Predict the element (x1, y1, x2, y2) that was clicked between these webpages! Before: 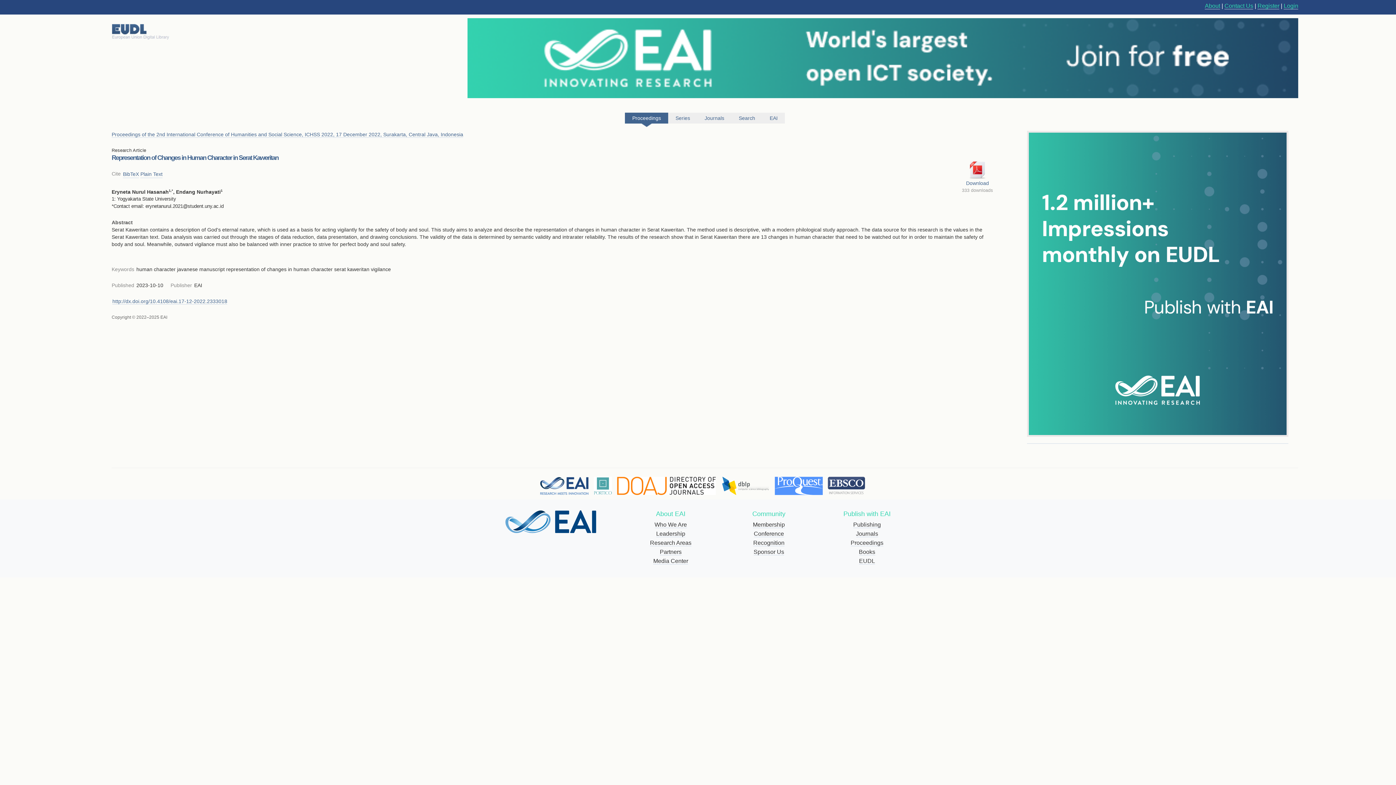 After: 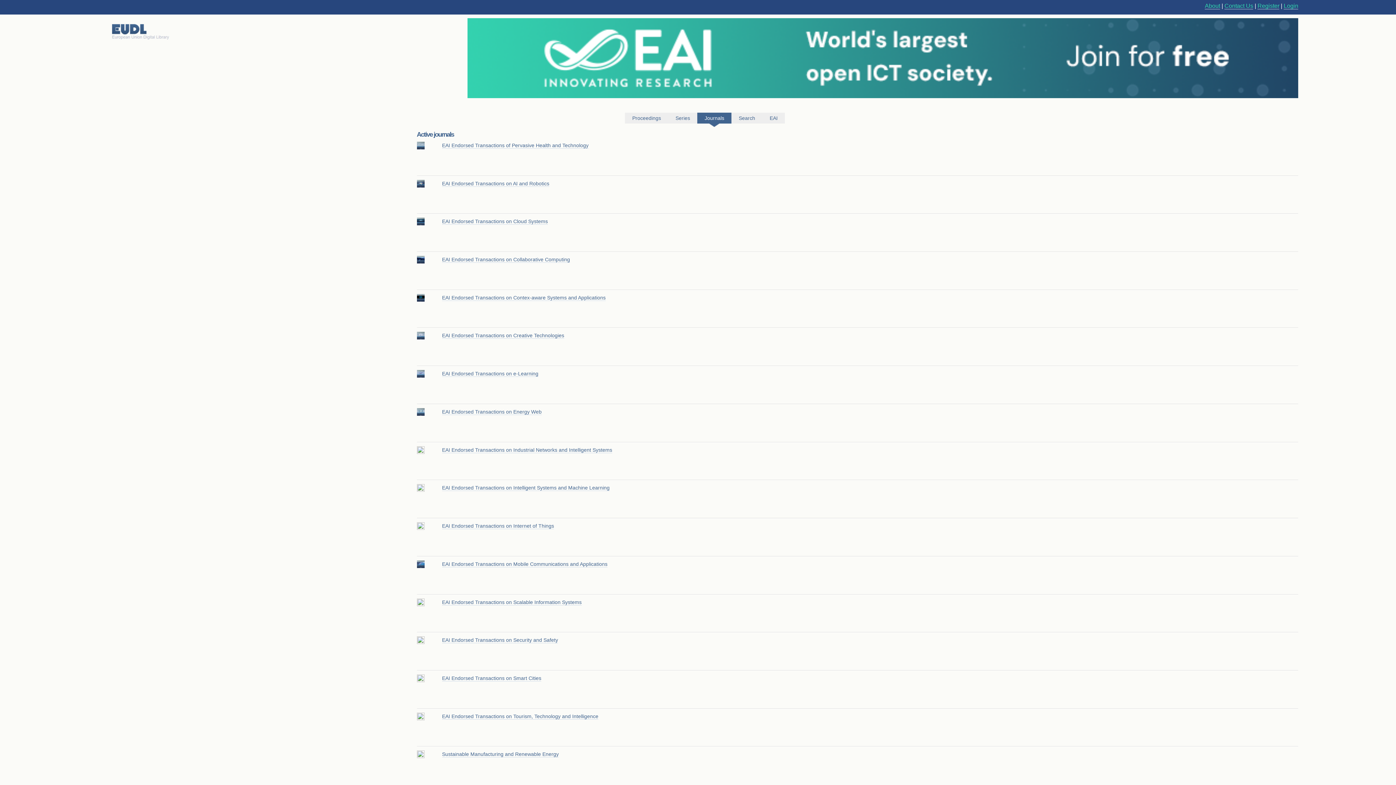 Action: label: Journals bbox: (697, 112, 731, 123)